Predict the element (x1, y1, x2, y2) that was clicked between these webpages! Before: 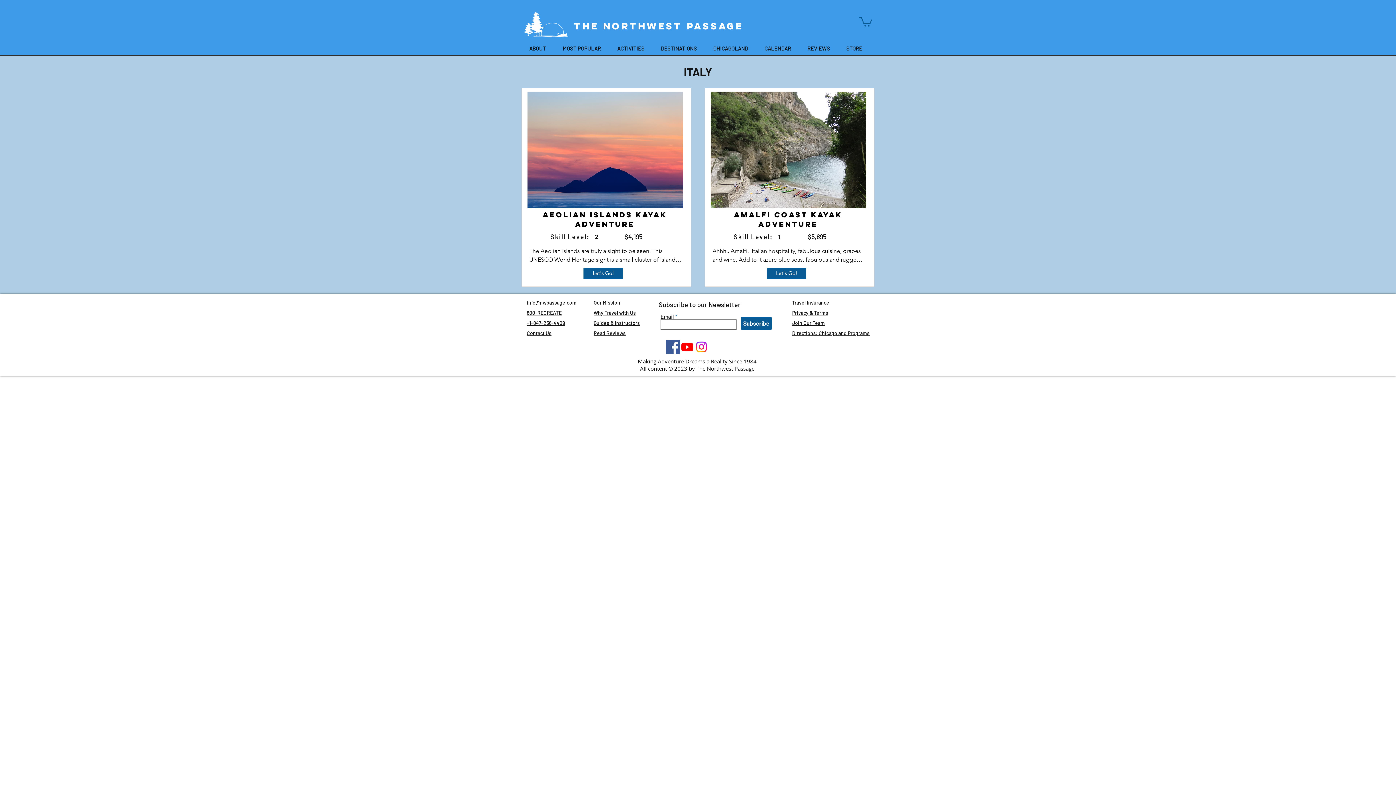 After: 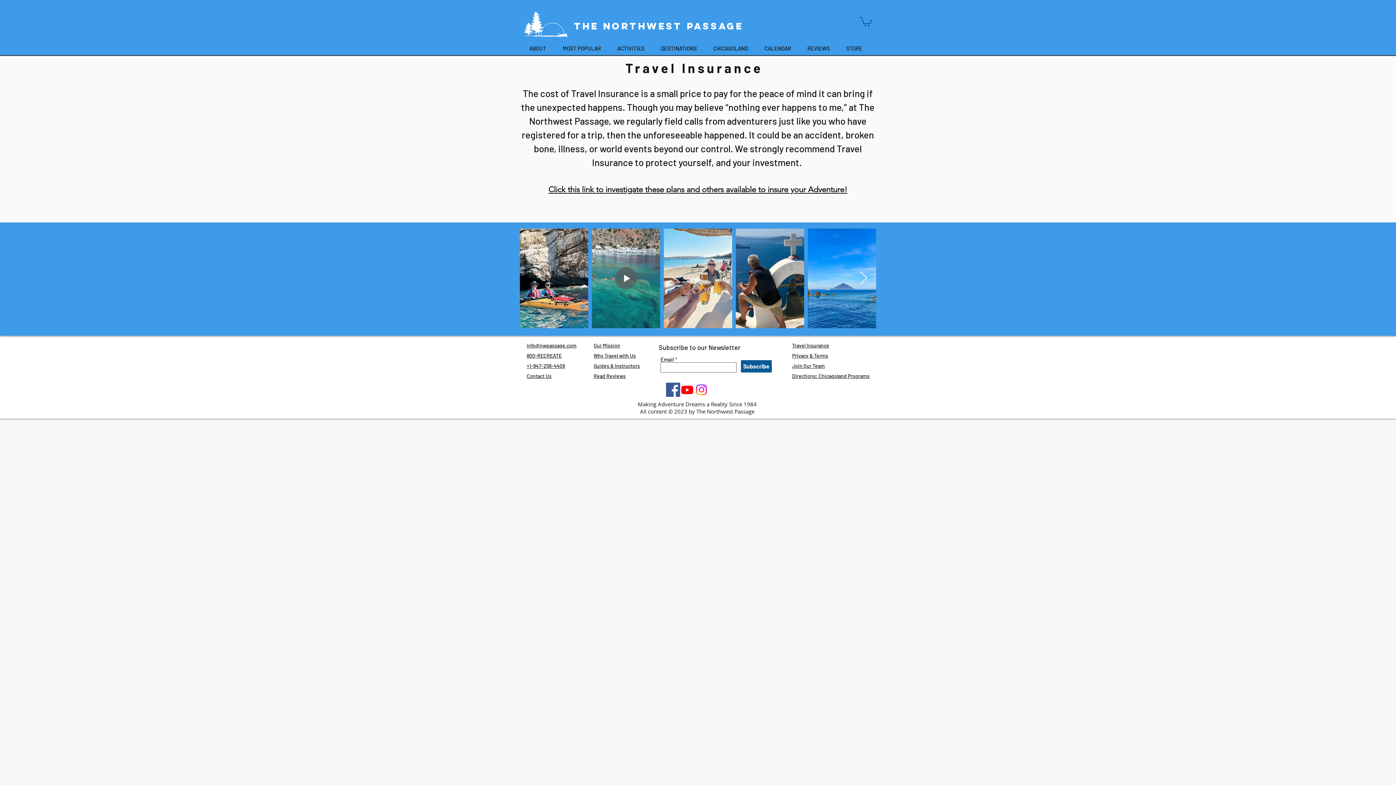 Action: label: Travel Insurance bbox: (792, 299, 829, 305)